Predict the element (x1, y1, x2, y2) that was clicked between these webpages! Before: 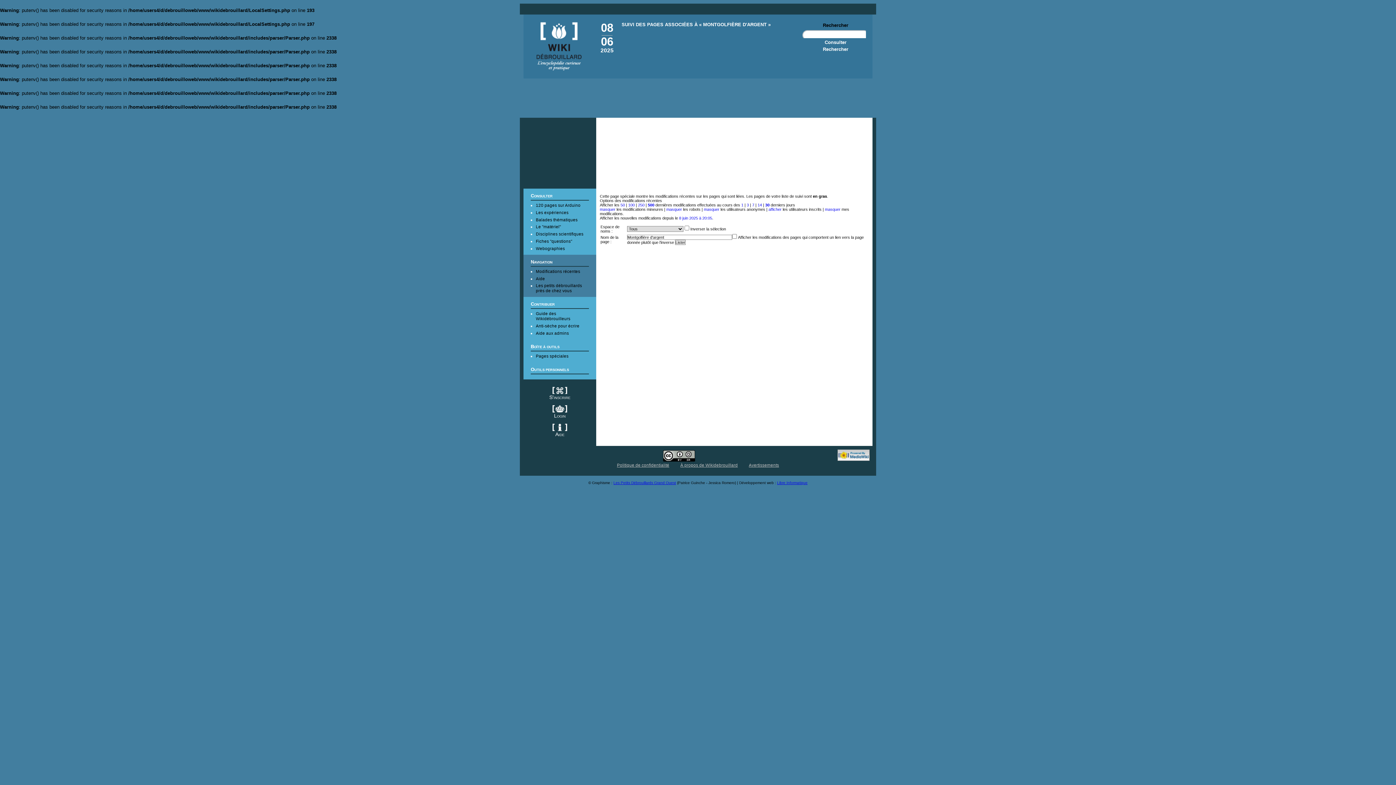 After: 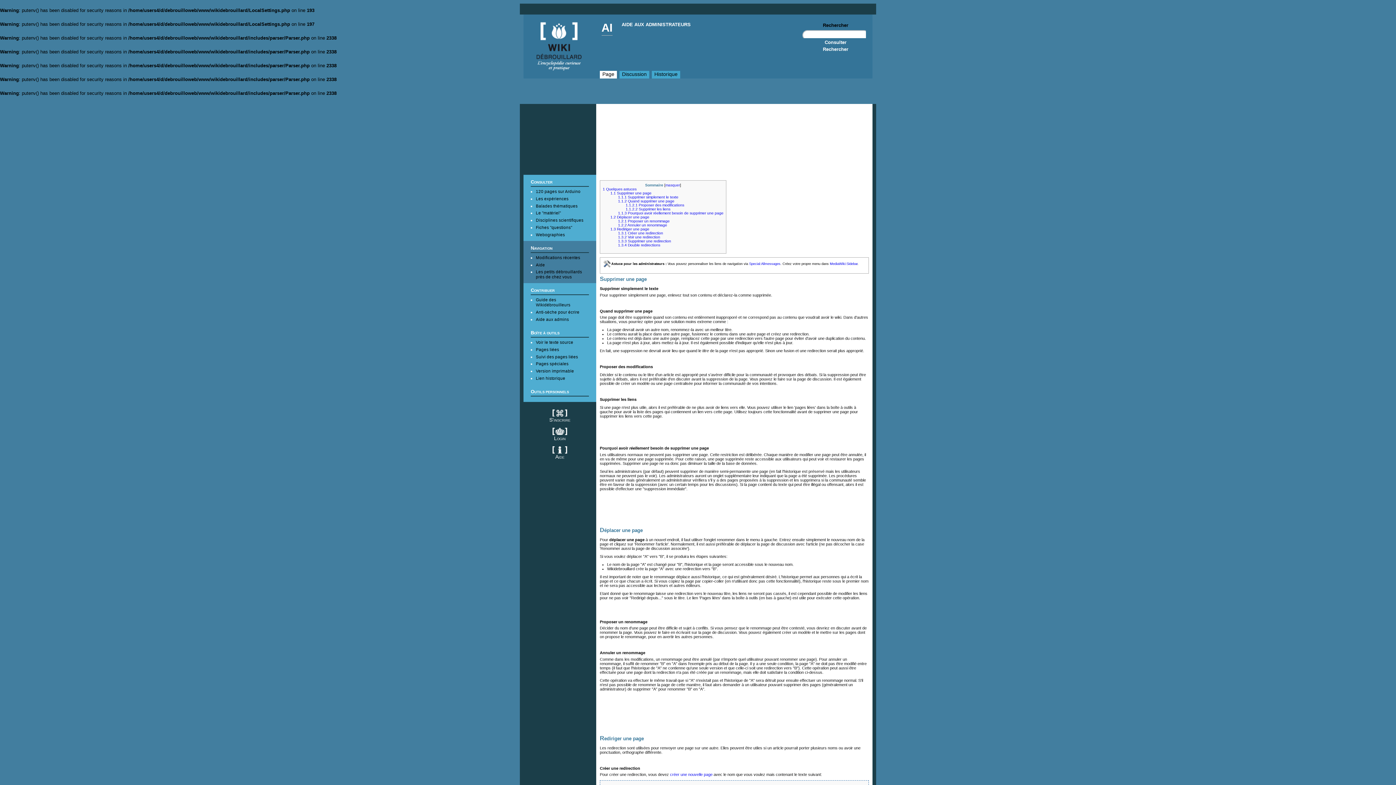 Action: bbox: (536, 330, 569, 335) label: Aide aux admins